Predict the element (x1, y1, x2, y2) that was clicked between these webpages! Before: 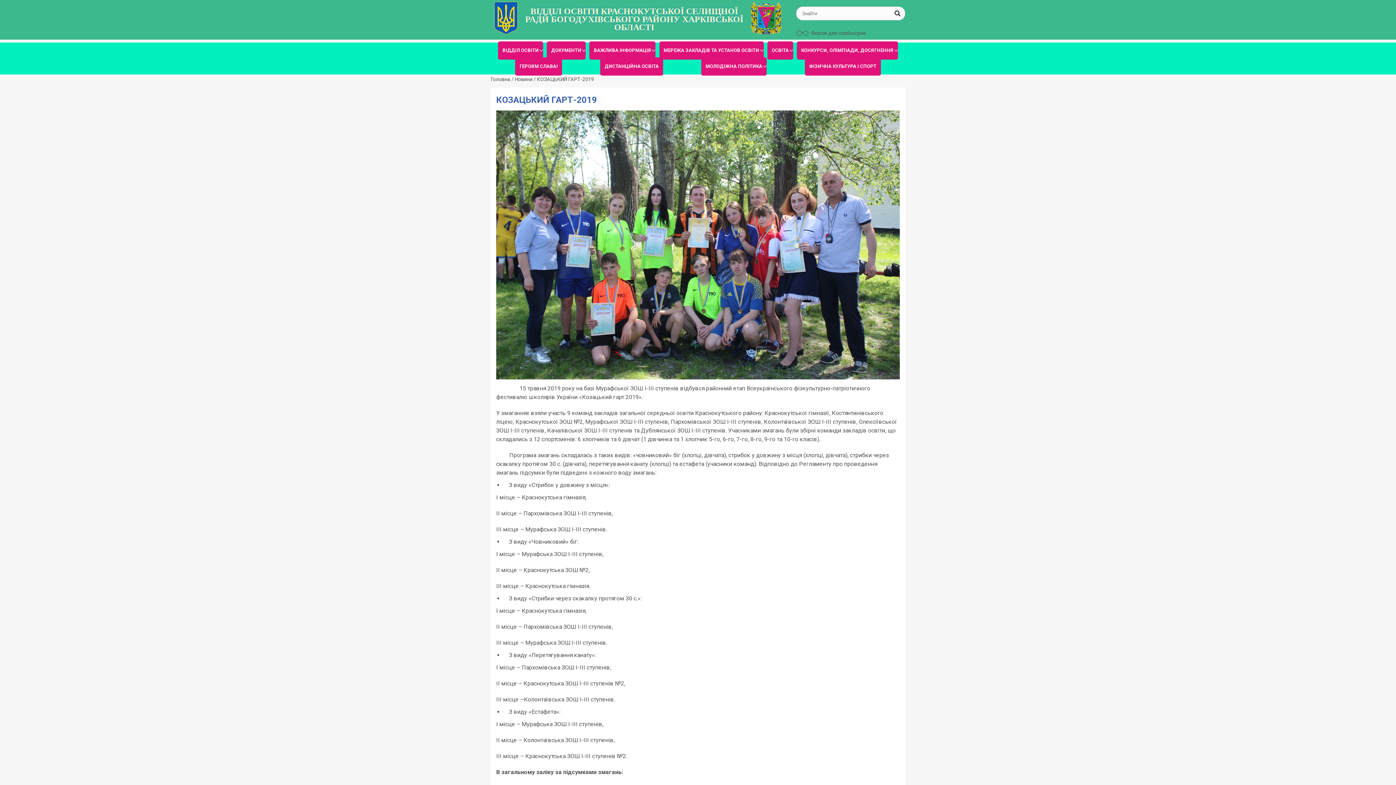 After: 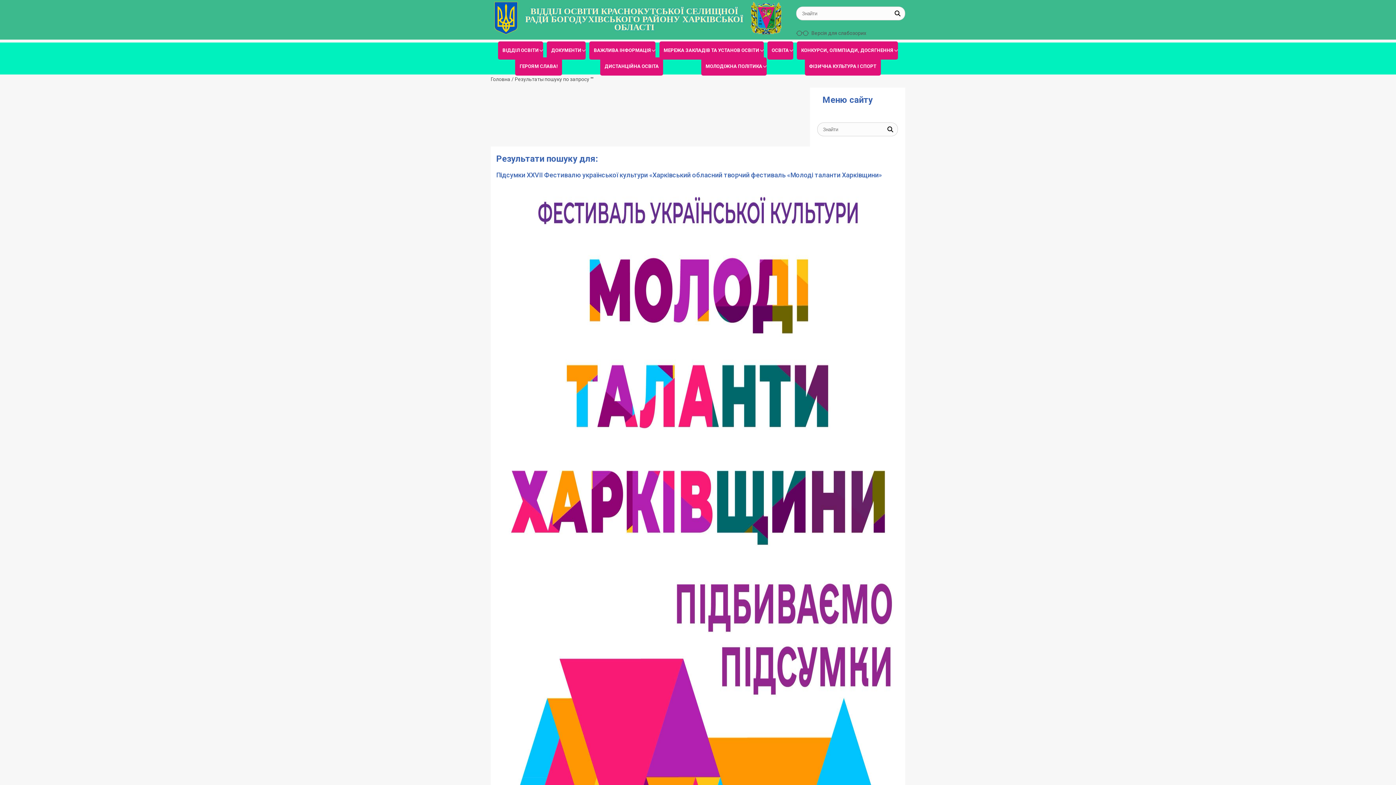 Action: bbox: (890, 6, 905, 20)